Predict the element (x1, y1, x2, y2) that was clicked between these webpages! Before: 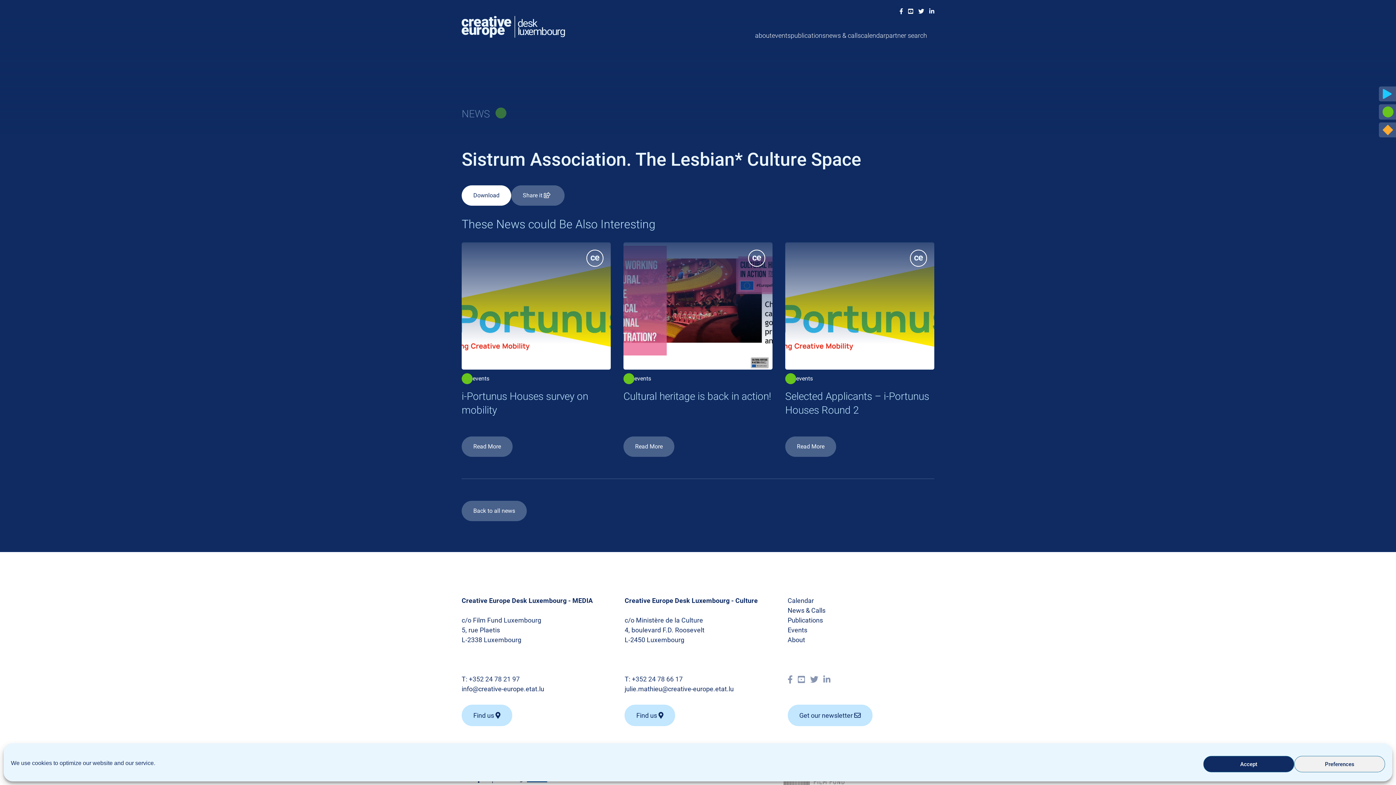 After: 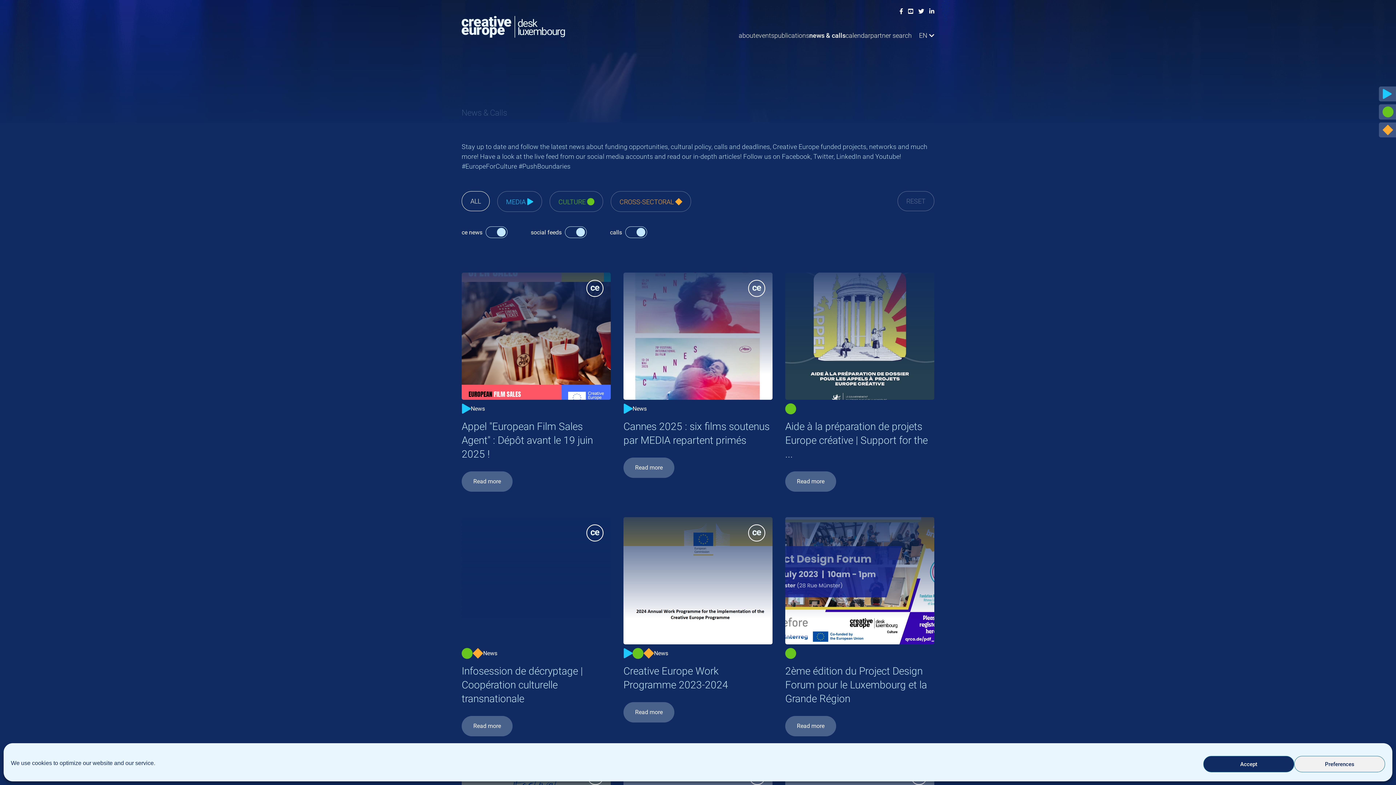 Action: bbox: (825, 30, 861, 40) label: news & calls